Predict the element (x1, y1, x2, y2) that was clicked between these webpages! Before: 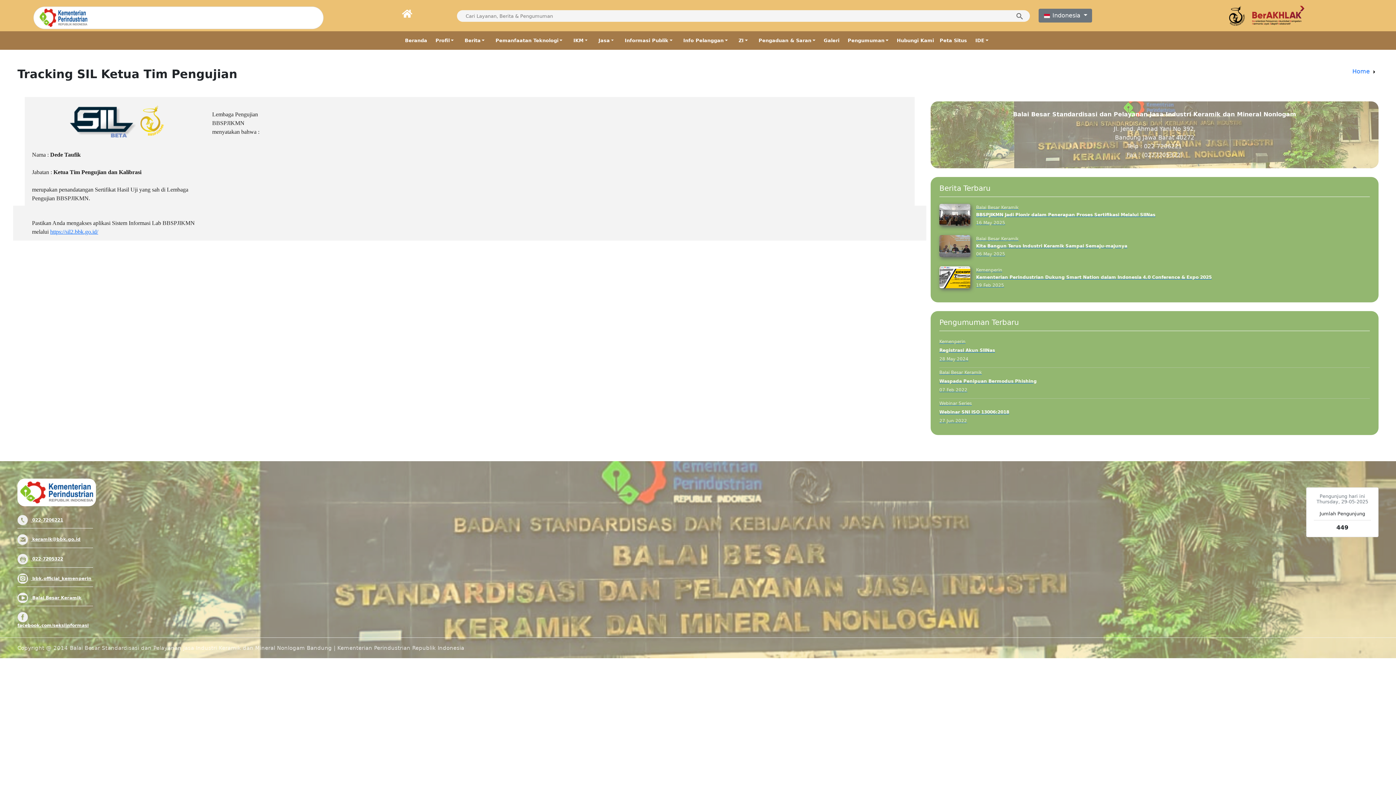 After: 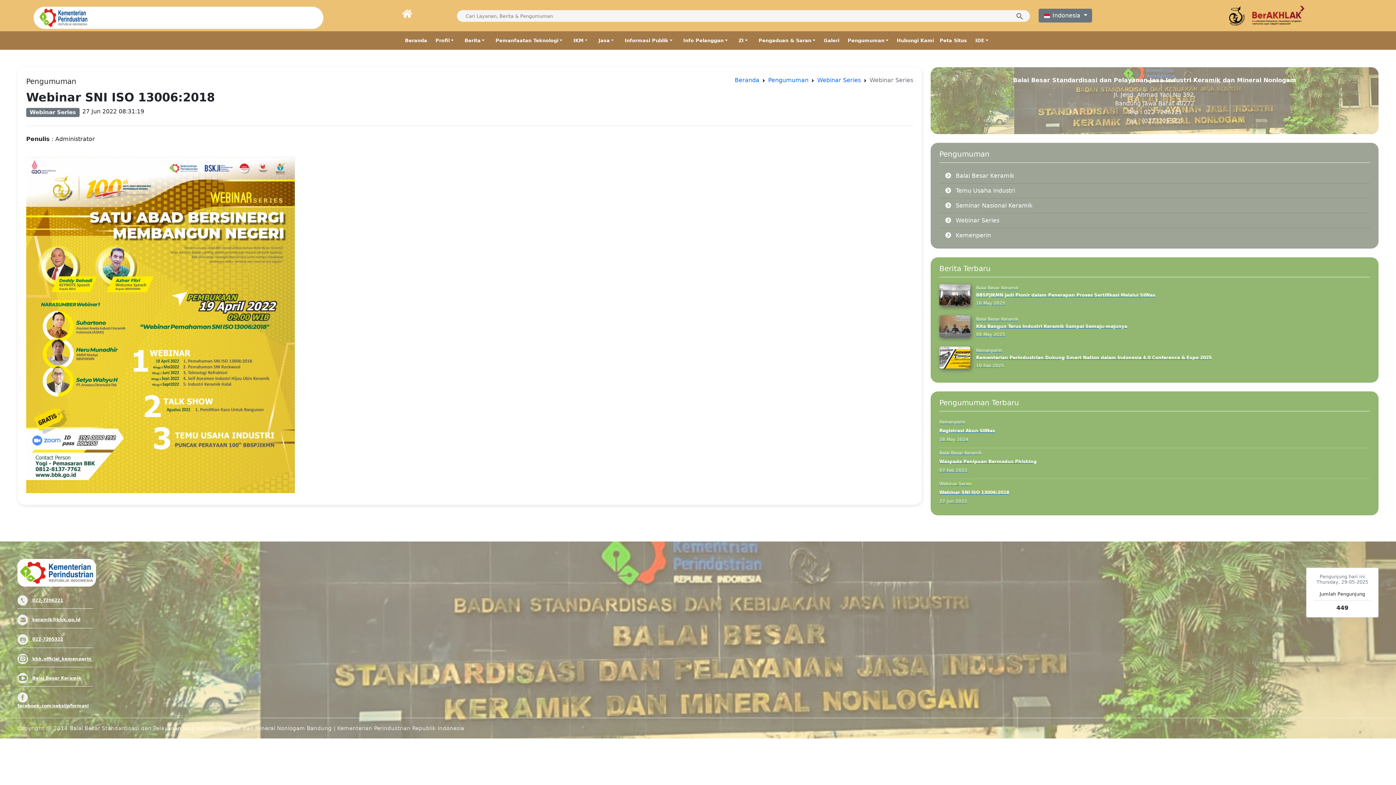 Action: bbox: (939, 399, 1009, 406) label: Webinar Series
Webinar SNI ISO 13006:2018
27 Jun 2022